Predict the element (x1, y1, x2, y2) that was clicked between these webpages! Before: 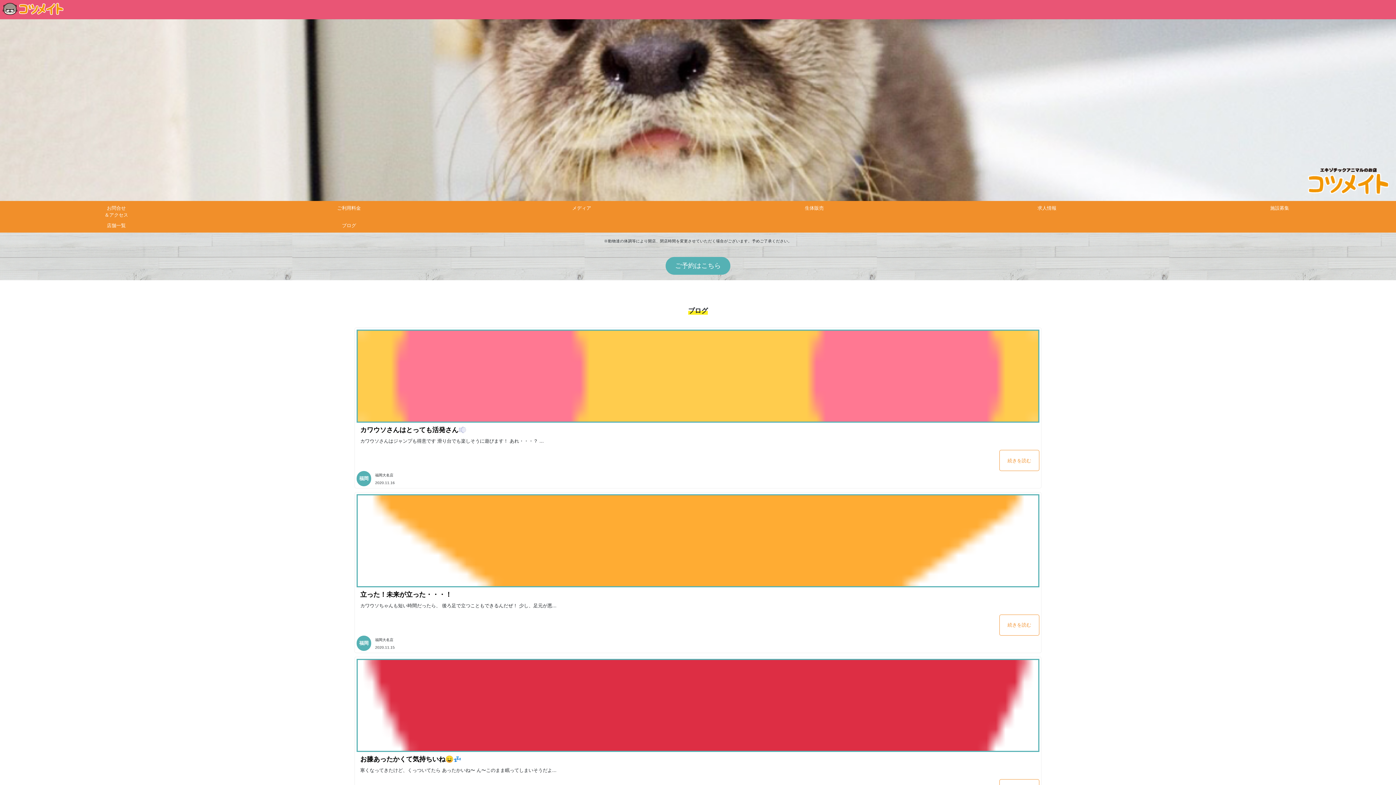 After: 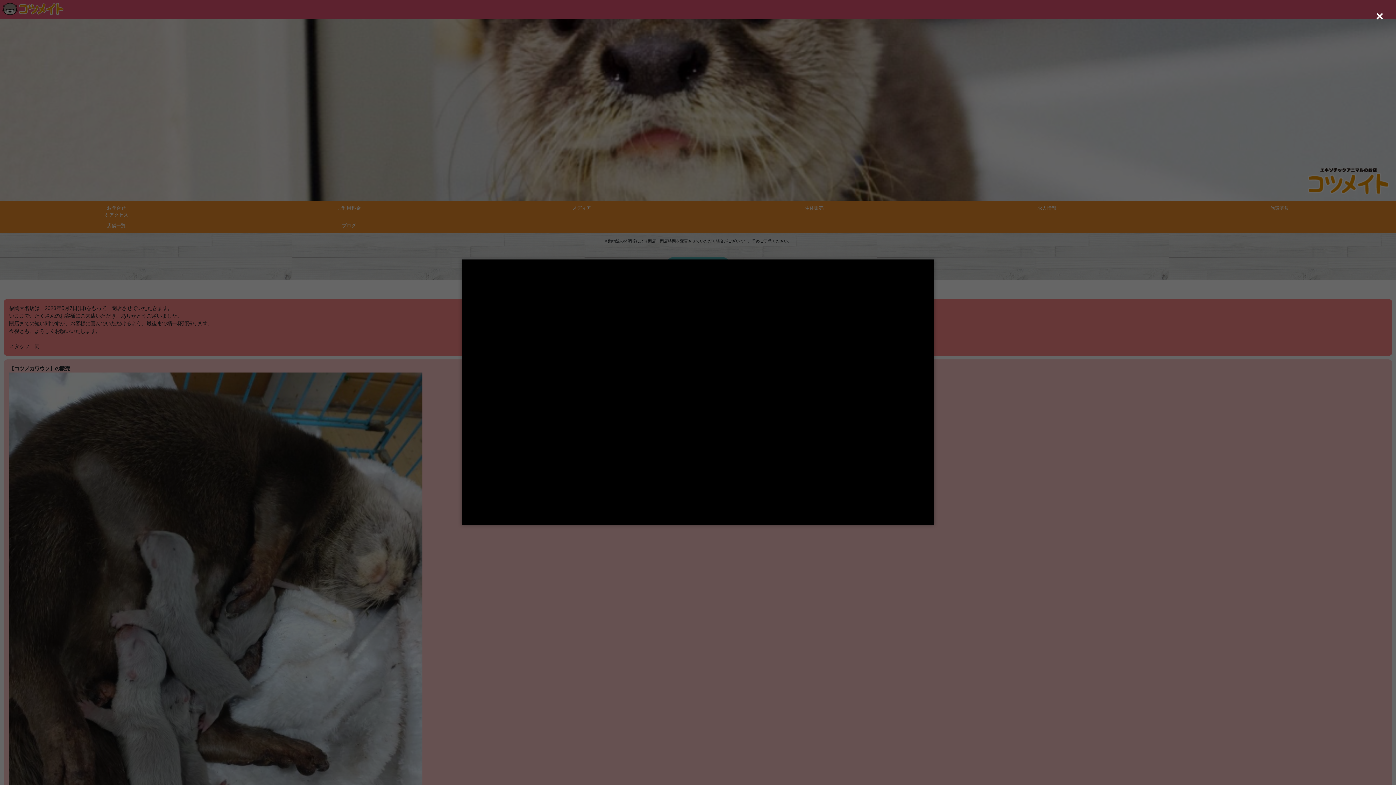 Action: bbox: (0, 0, 65, 15)